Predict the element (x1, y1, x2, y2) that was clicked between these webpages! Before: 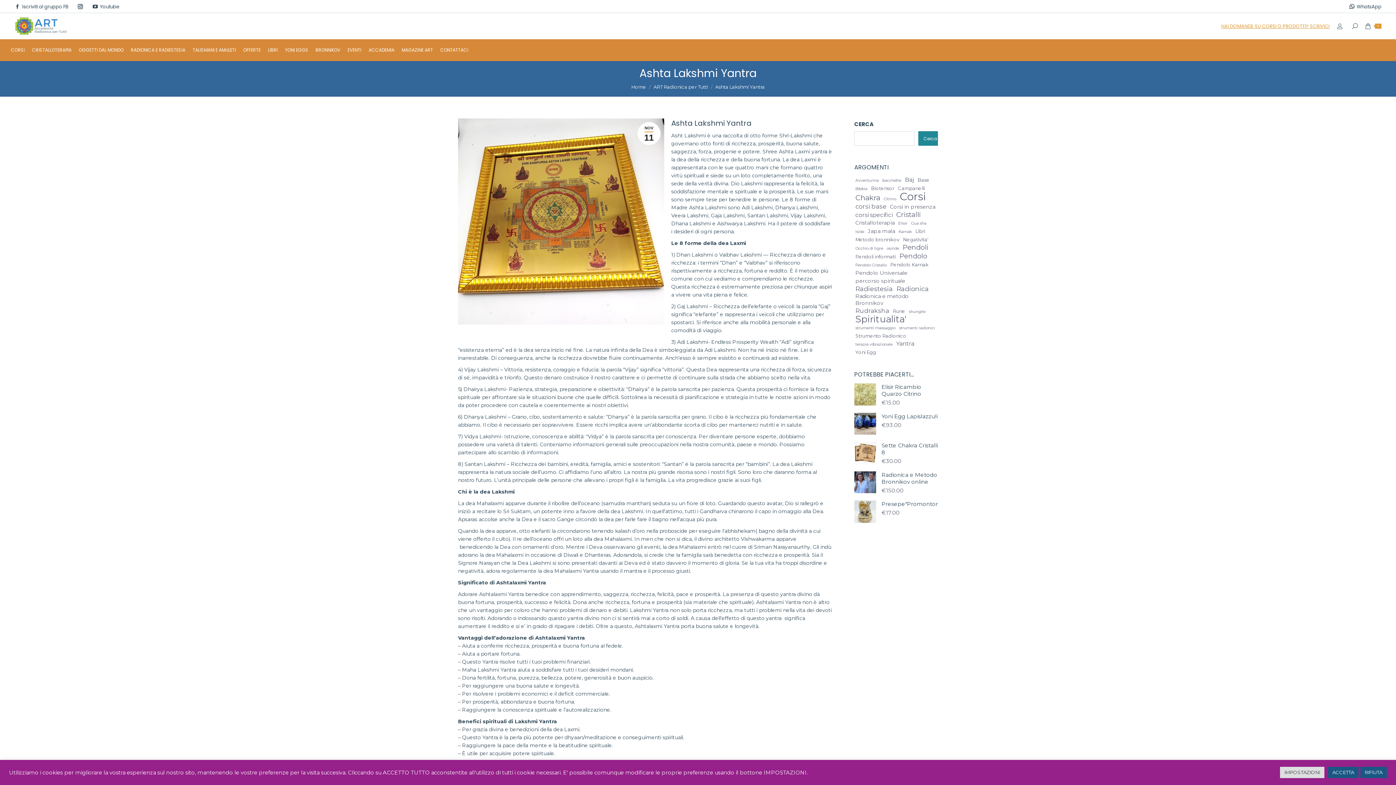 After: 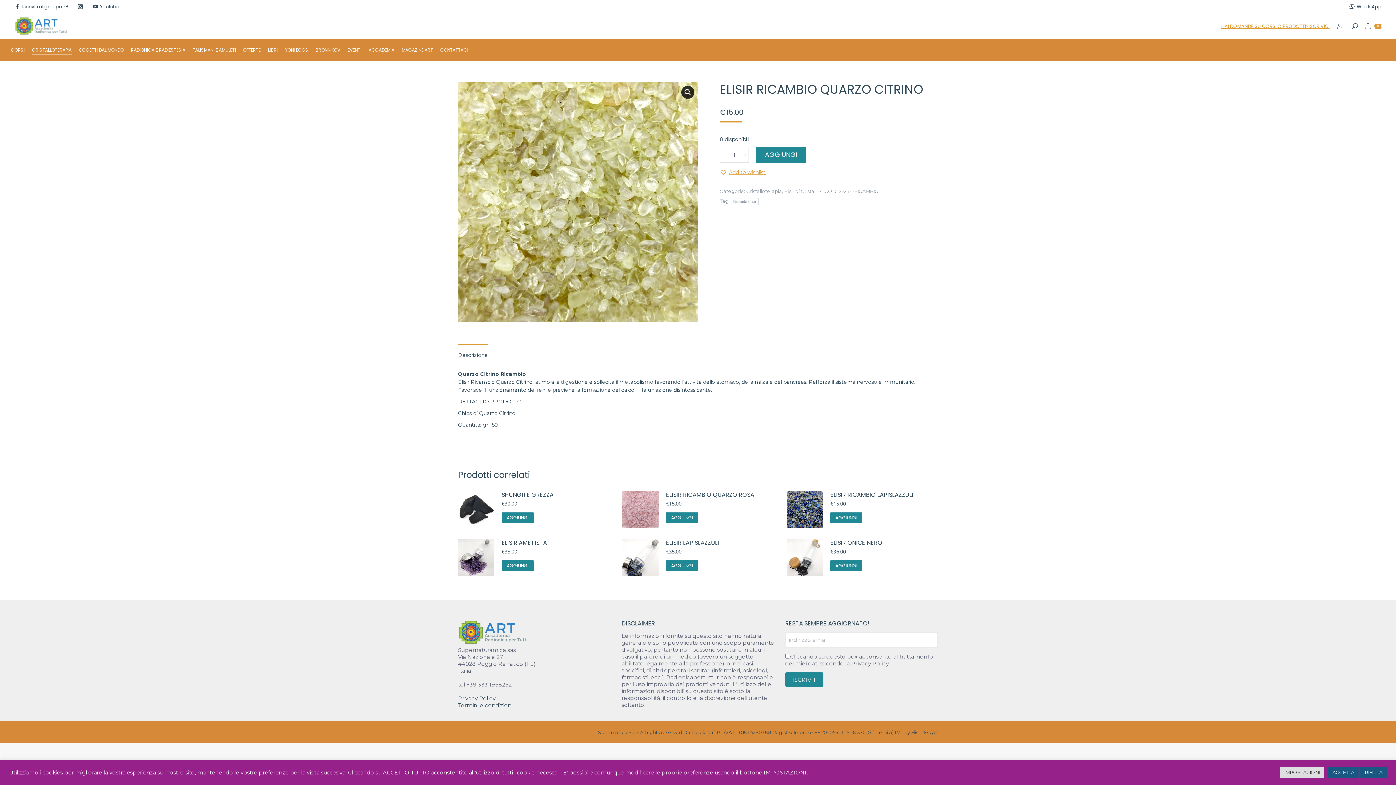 Action: bbox: (881, 383, 938, 397) label: Elisir Ricambio Quarzo Citrino